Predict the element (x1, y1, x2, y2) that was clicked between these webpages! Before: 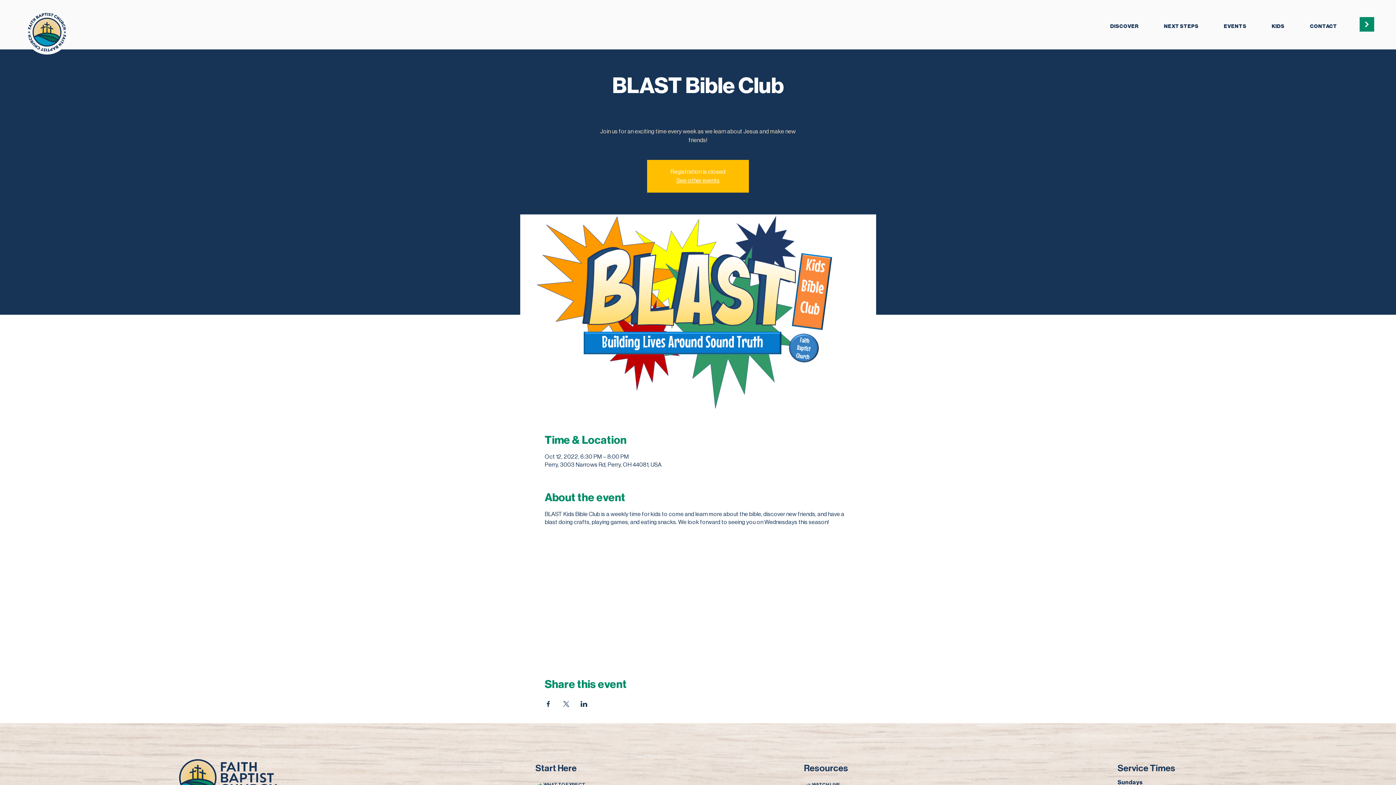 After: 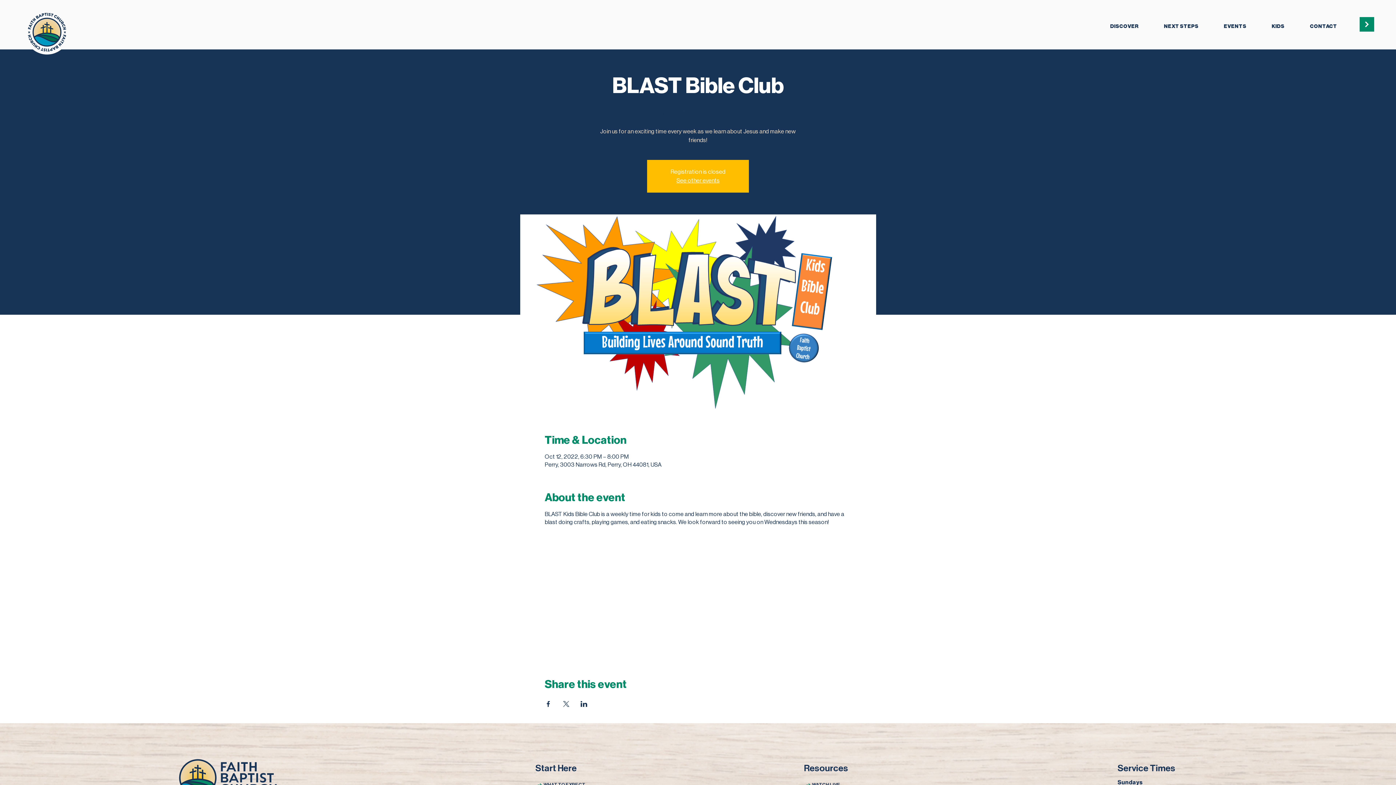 Action: bbox: (544, 701, 551, 707) label: Share event on Facebook